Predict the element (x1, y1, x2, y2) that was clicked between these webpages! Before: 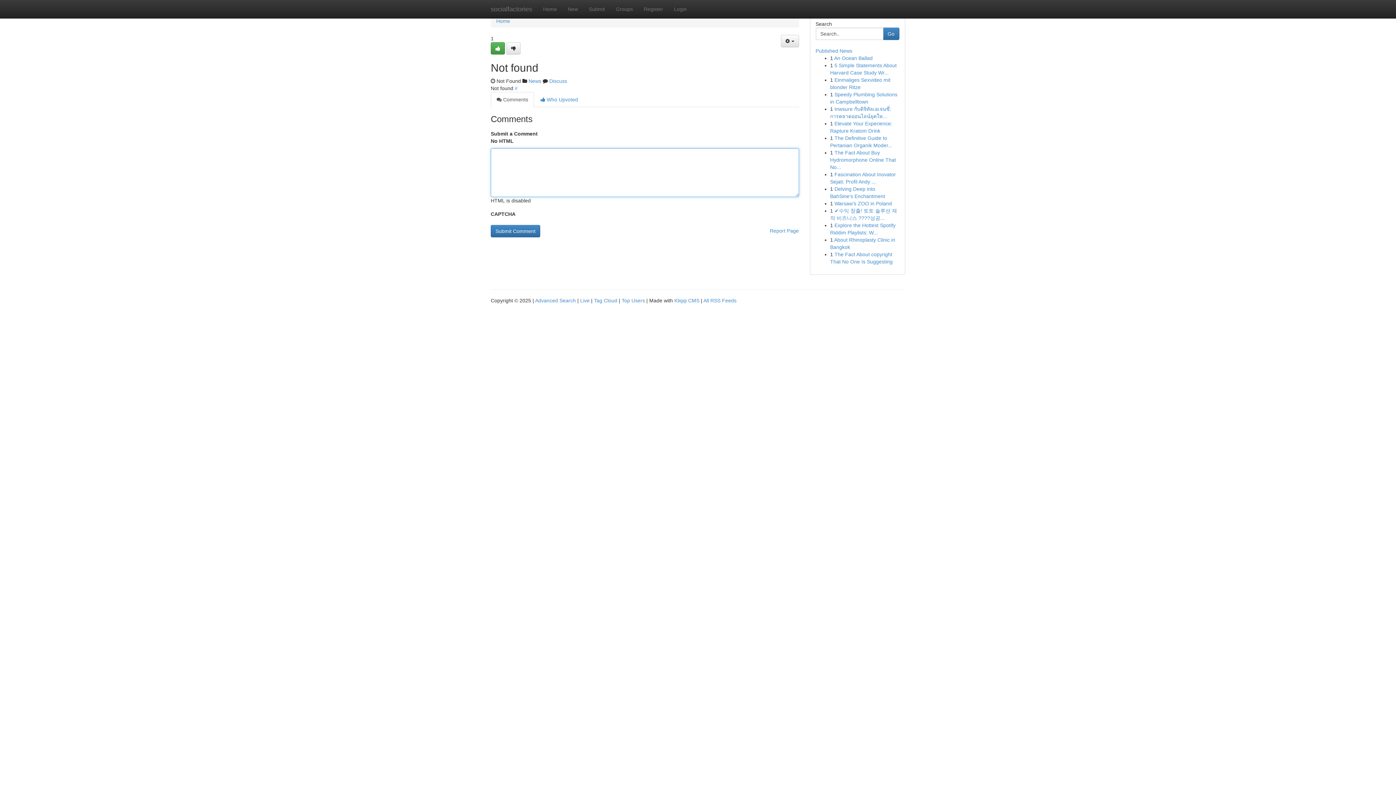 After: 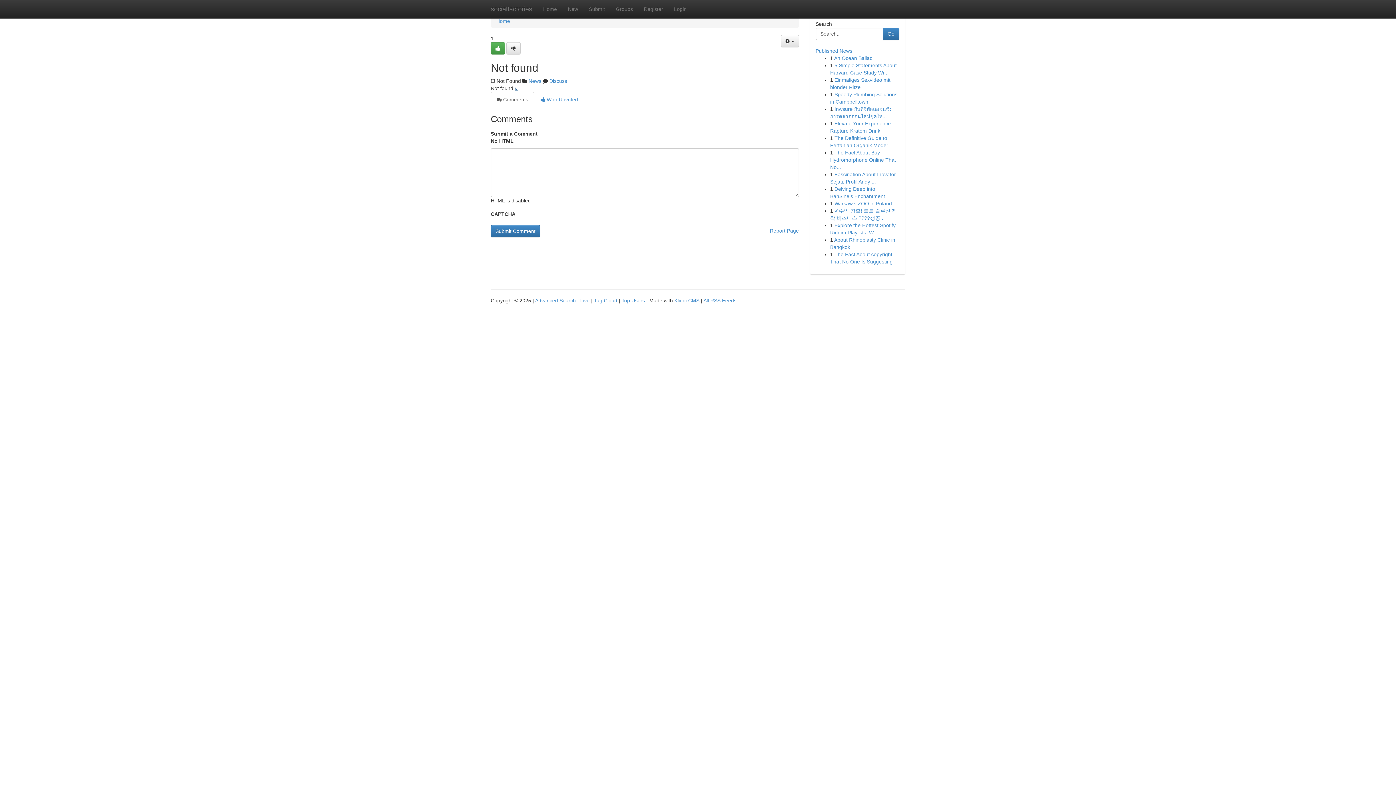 Action: label: # bbox: (514, 85, 517, 91)